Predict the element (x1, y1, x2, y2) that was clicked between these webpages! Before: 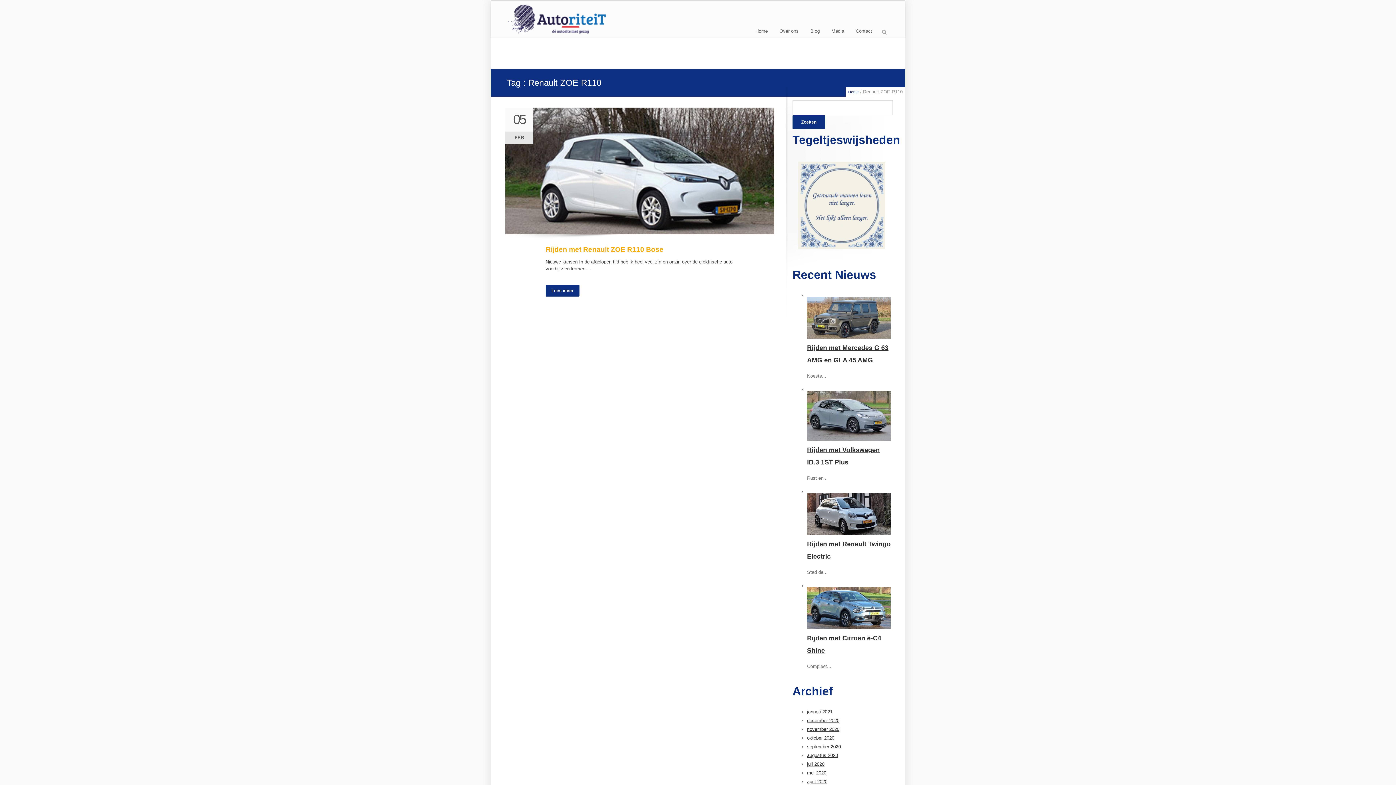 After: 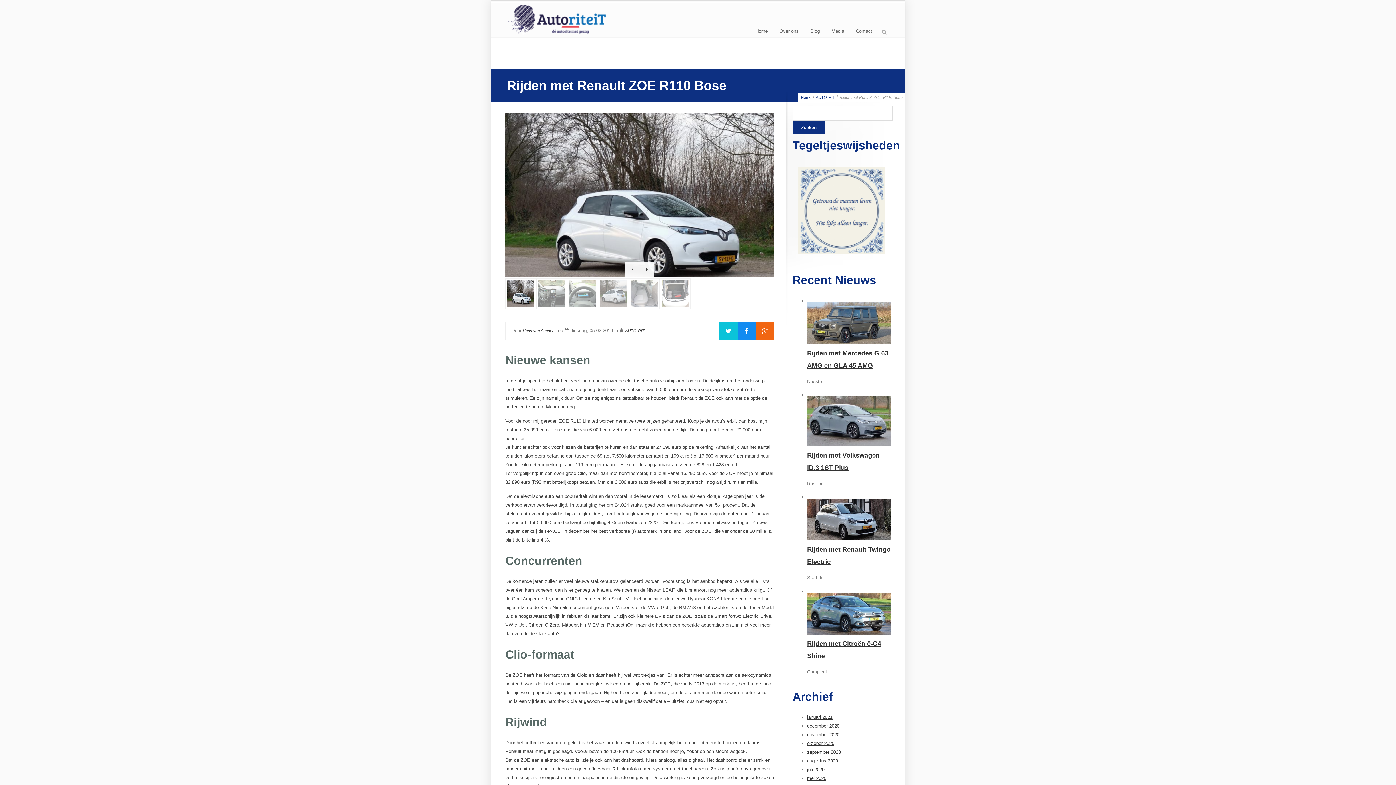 Action: label: Rijden met Renault ZOE R110 Bose bbox: (545, 245, 663, 253)